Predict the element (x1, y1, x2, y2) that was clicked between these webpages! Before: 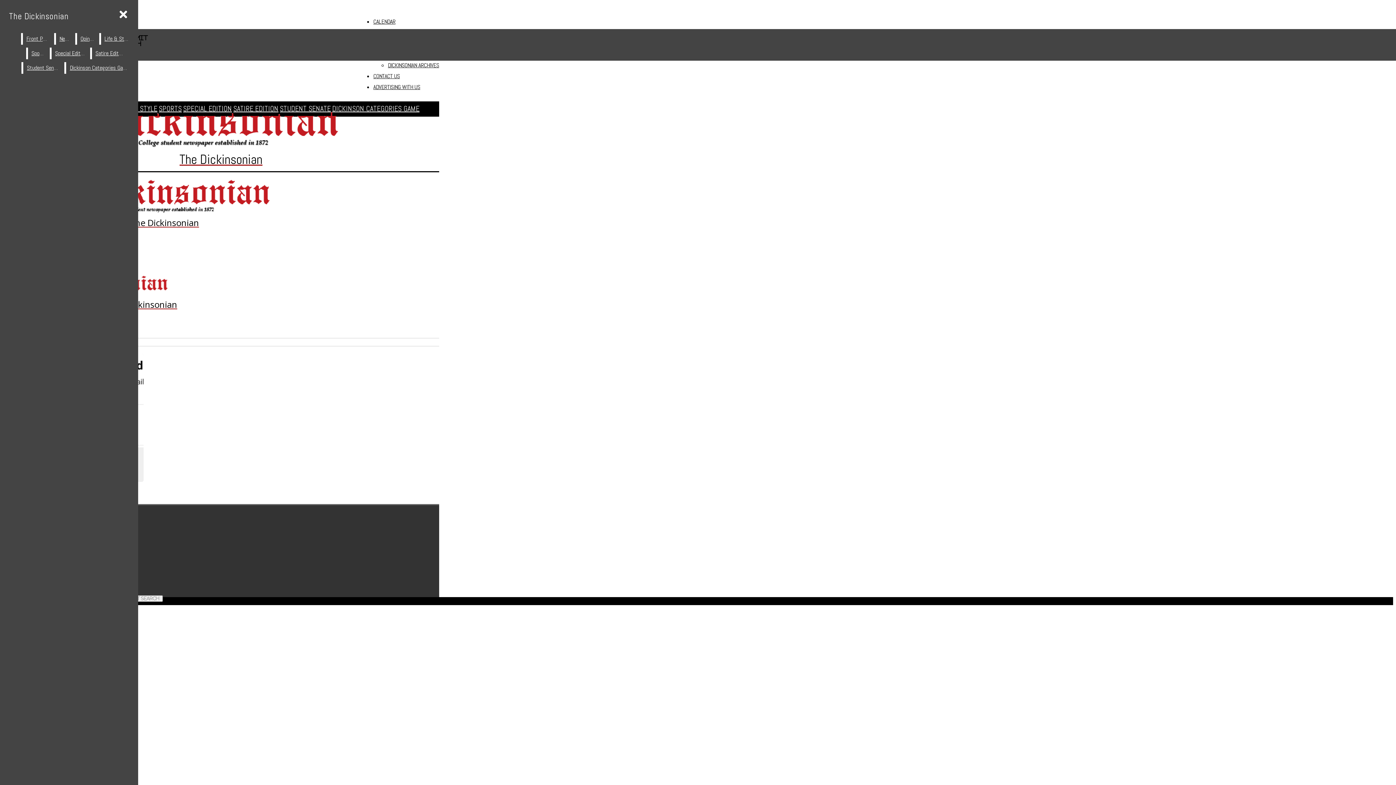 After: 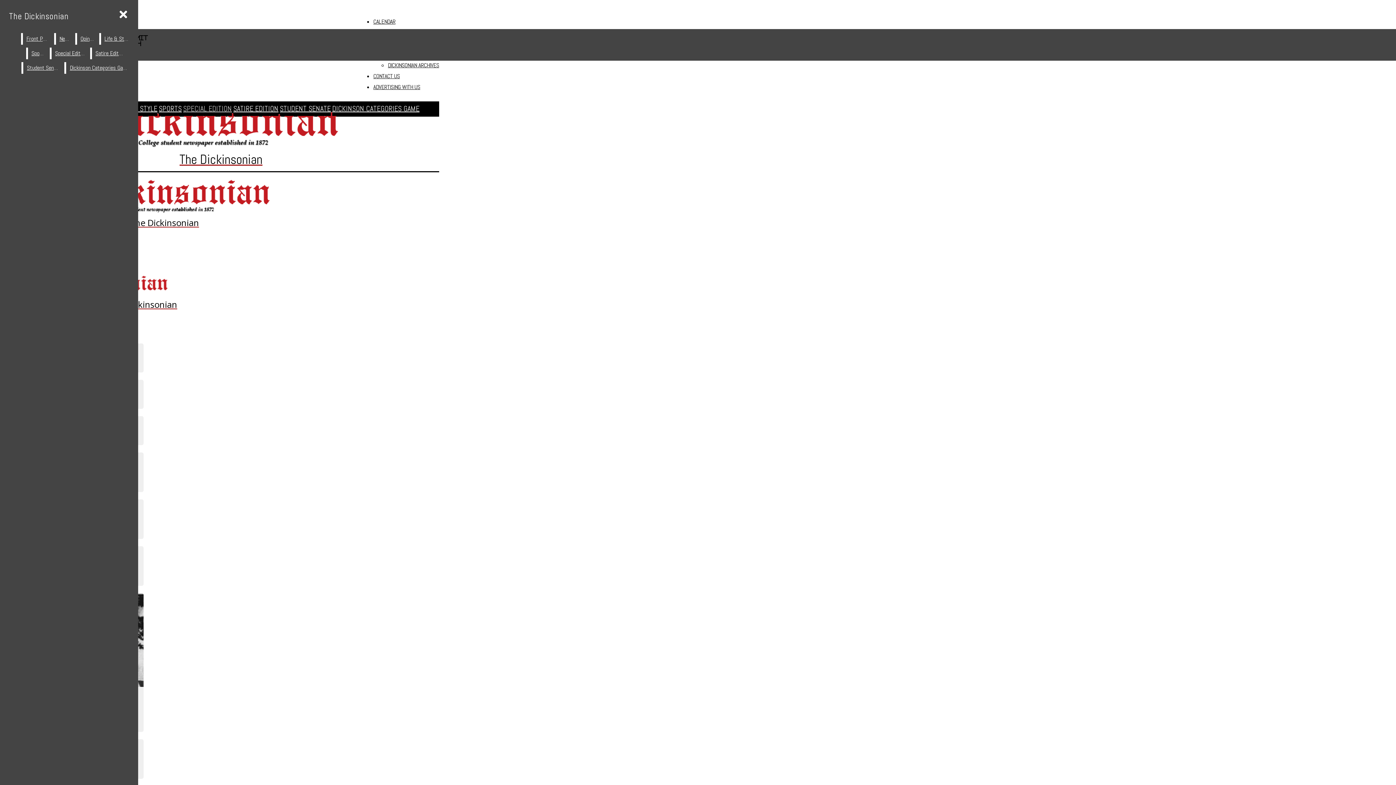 Action: bbox: (183, 101, 232, 116) label: SPECIAL EDITION